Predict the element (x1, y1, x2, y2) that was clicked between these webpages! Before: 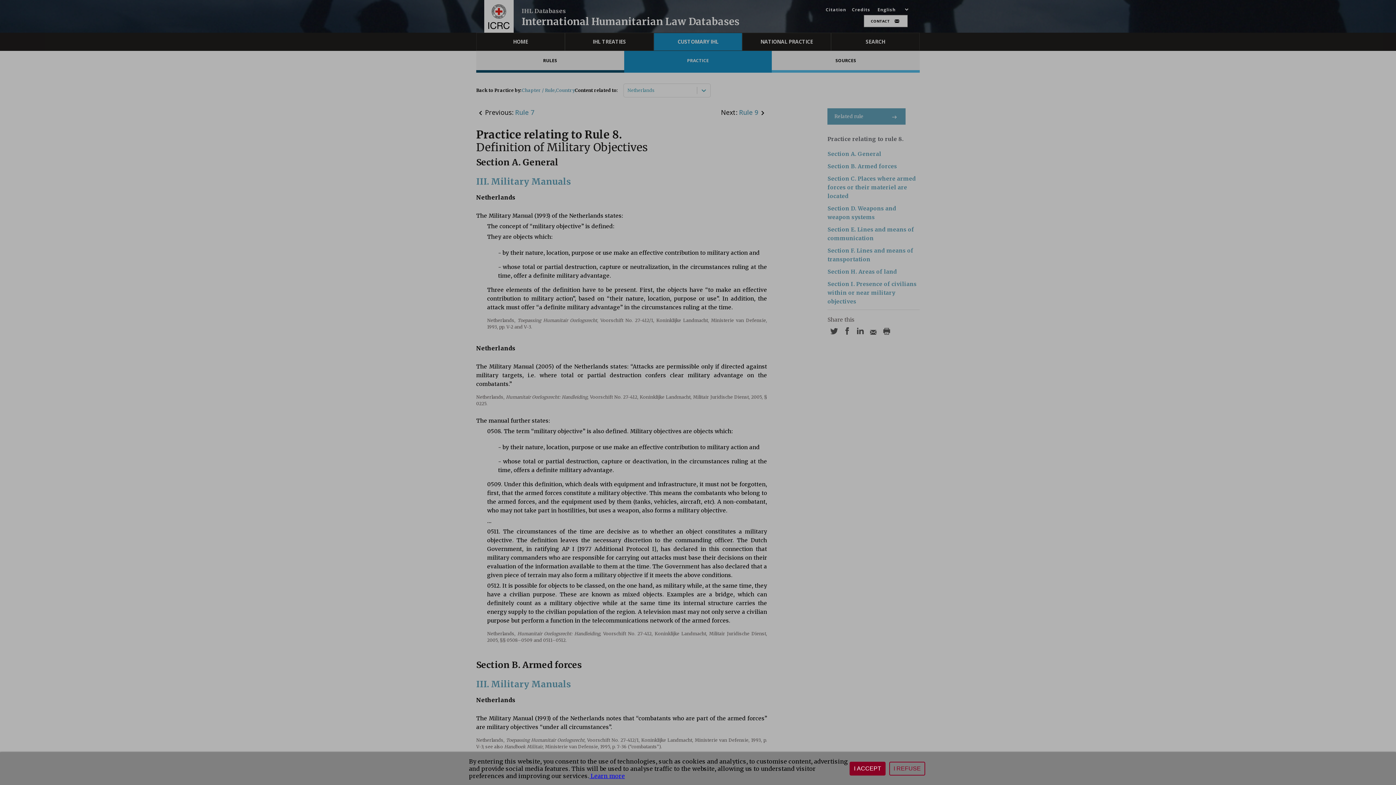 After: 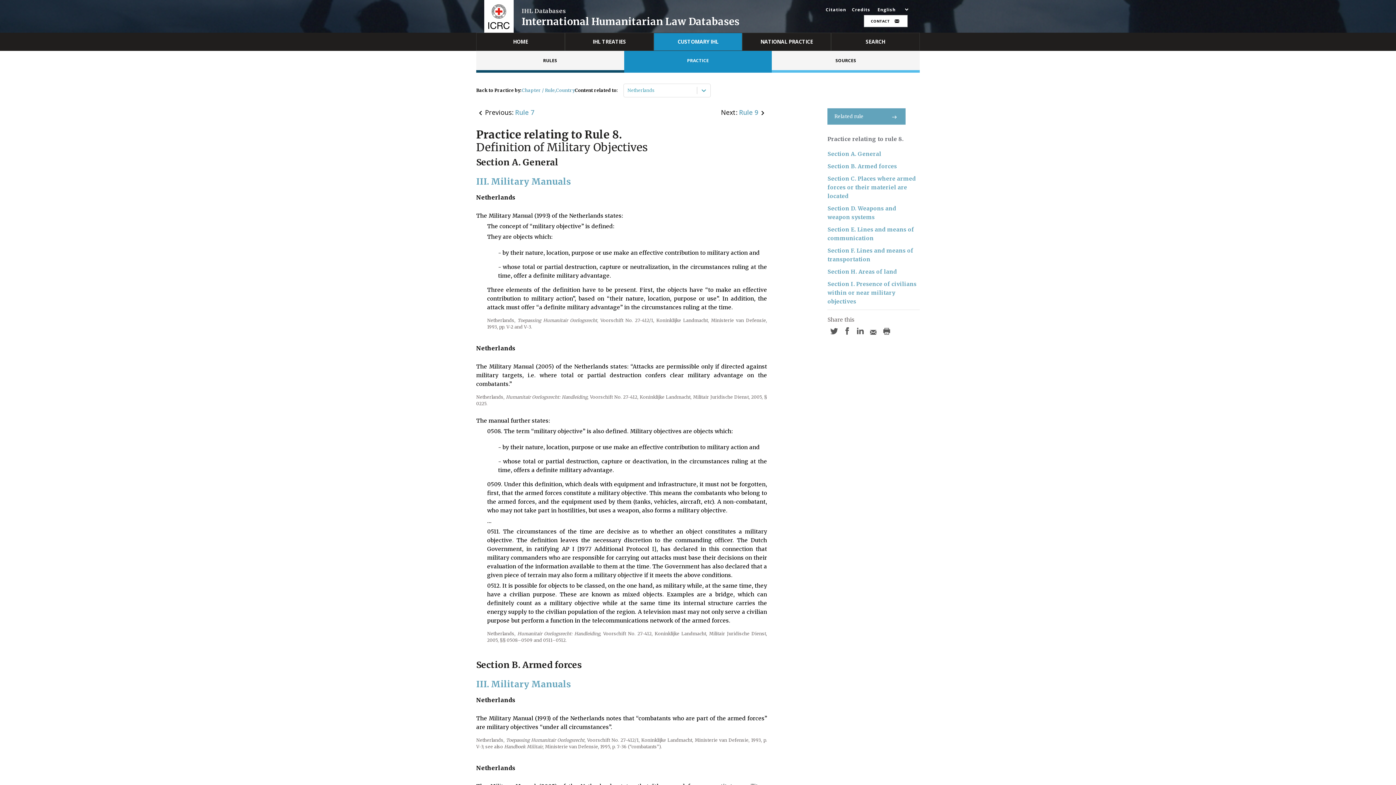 Action: label: I ACCEPT bbox: (849, 762, 885, 776)